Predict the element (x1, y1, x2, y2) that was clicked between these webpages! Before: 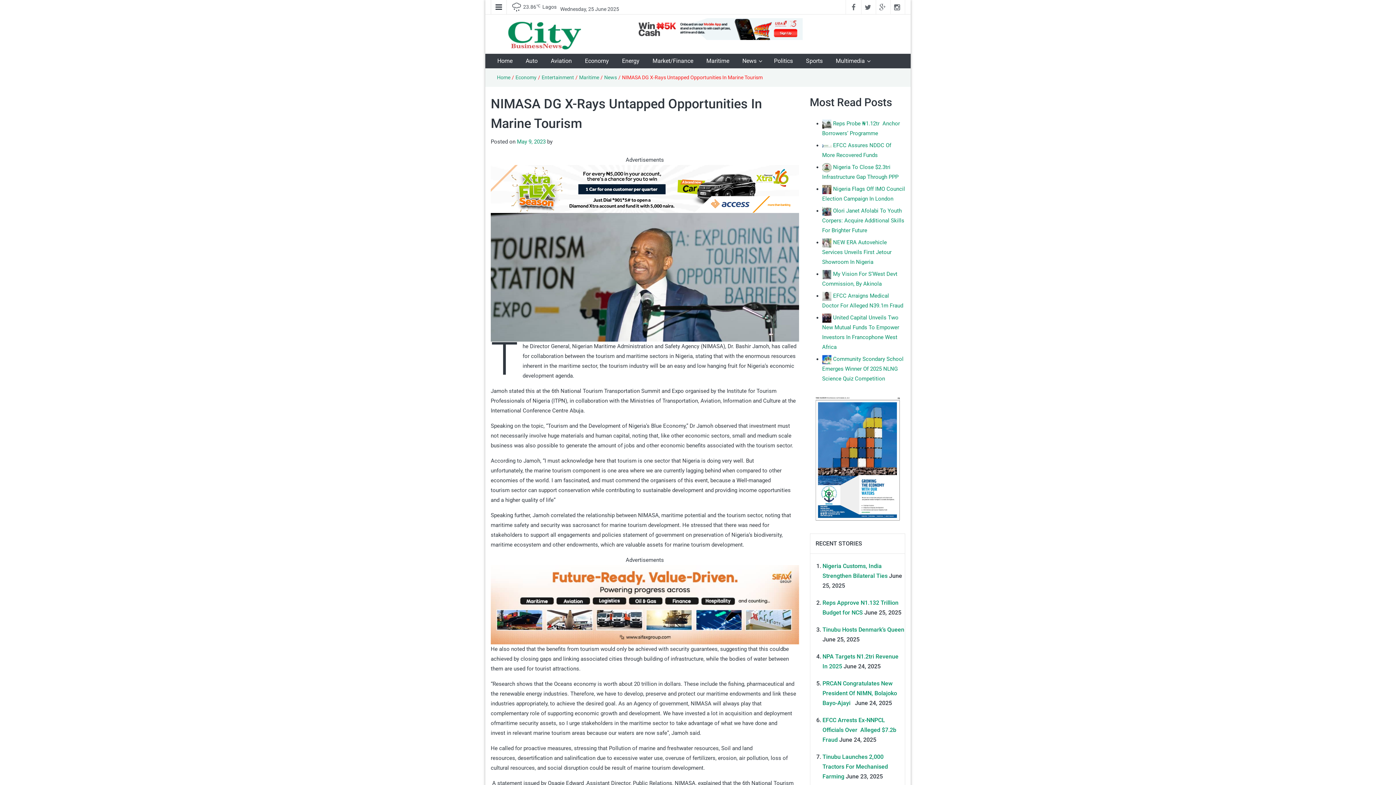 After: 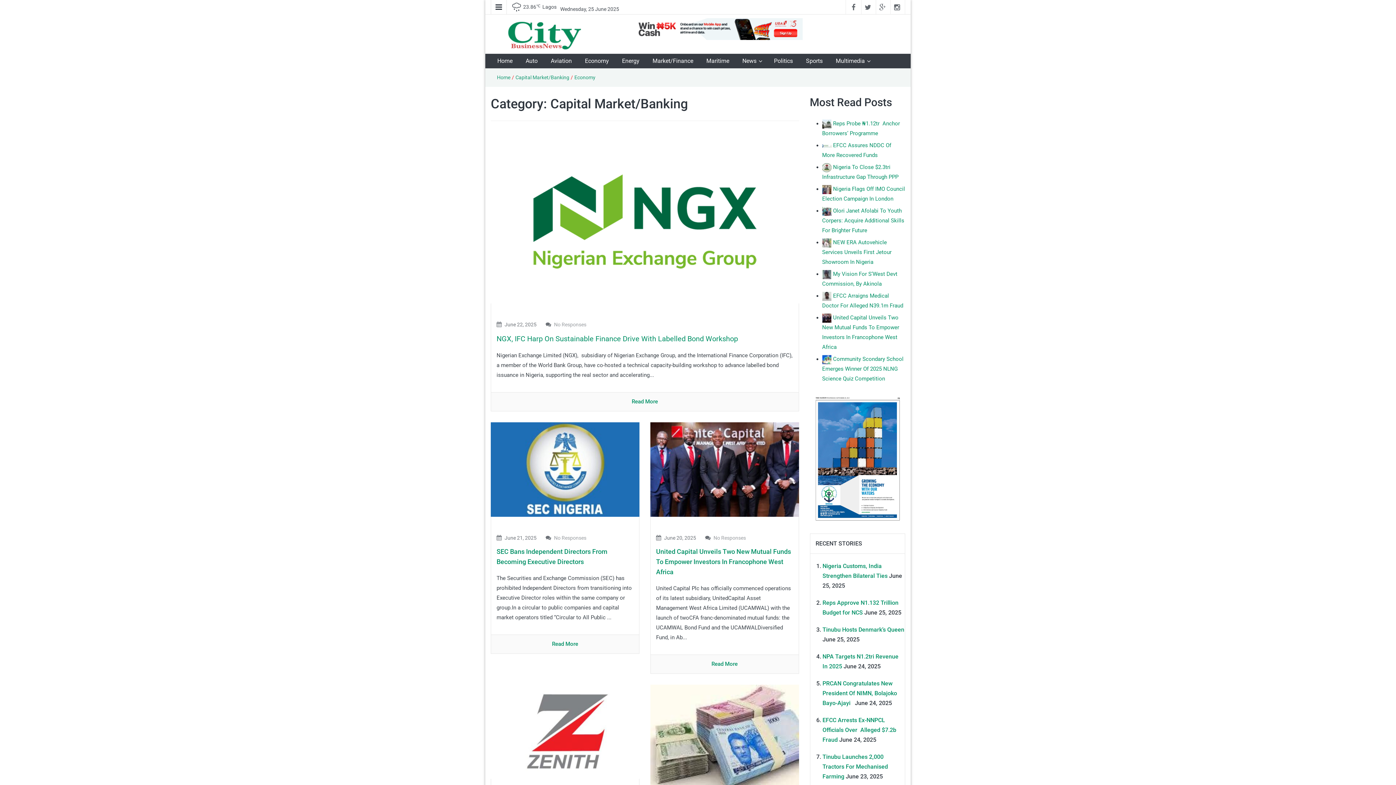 Action: bbox: (646, 53, 700, 68) label: Market/Finance